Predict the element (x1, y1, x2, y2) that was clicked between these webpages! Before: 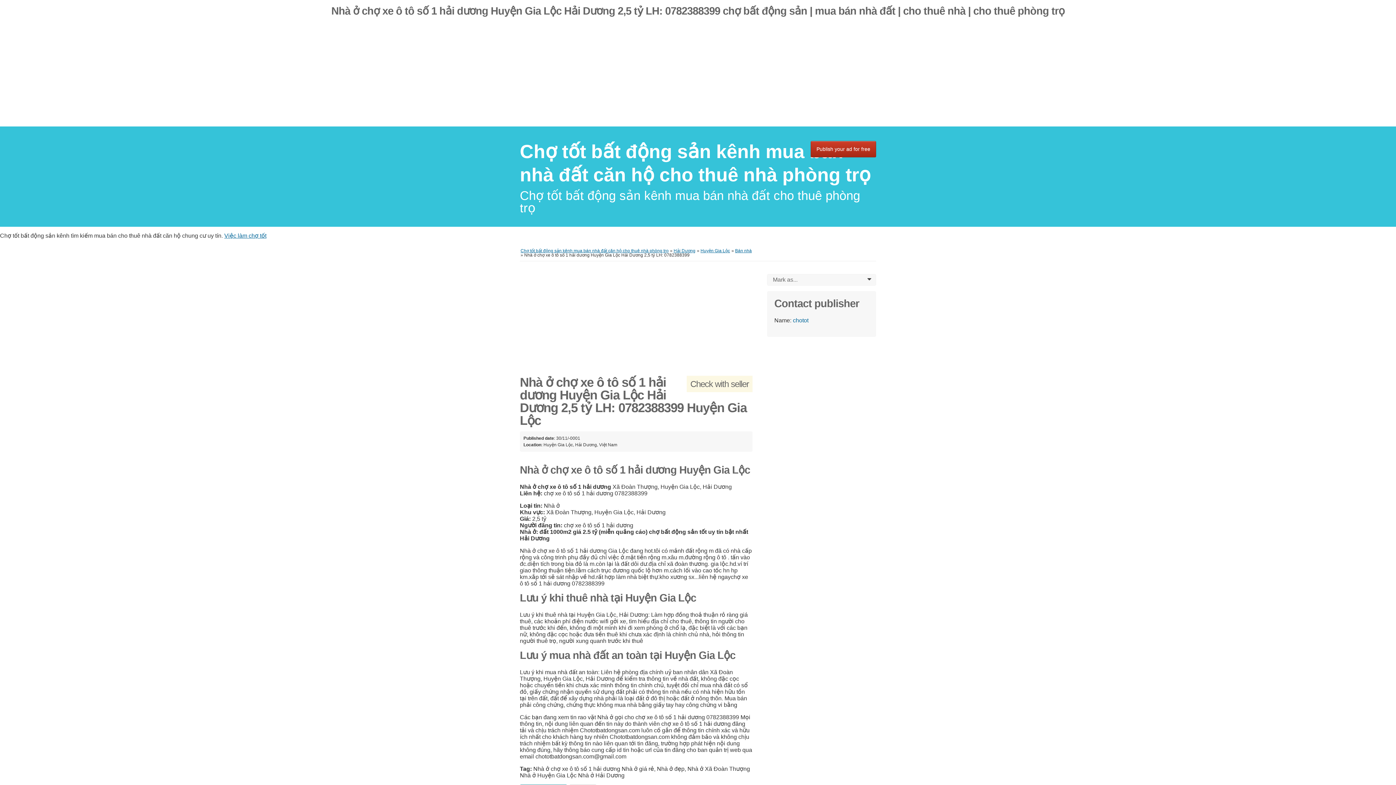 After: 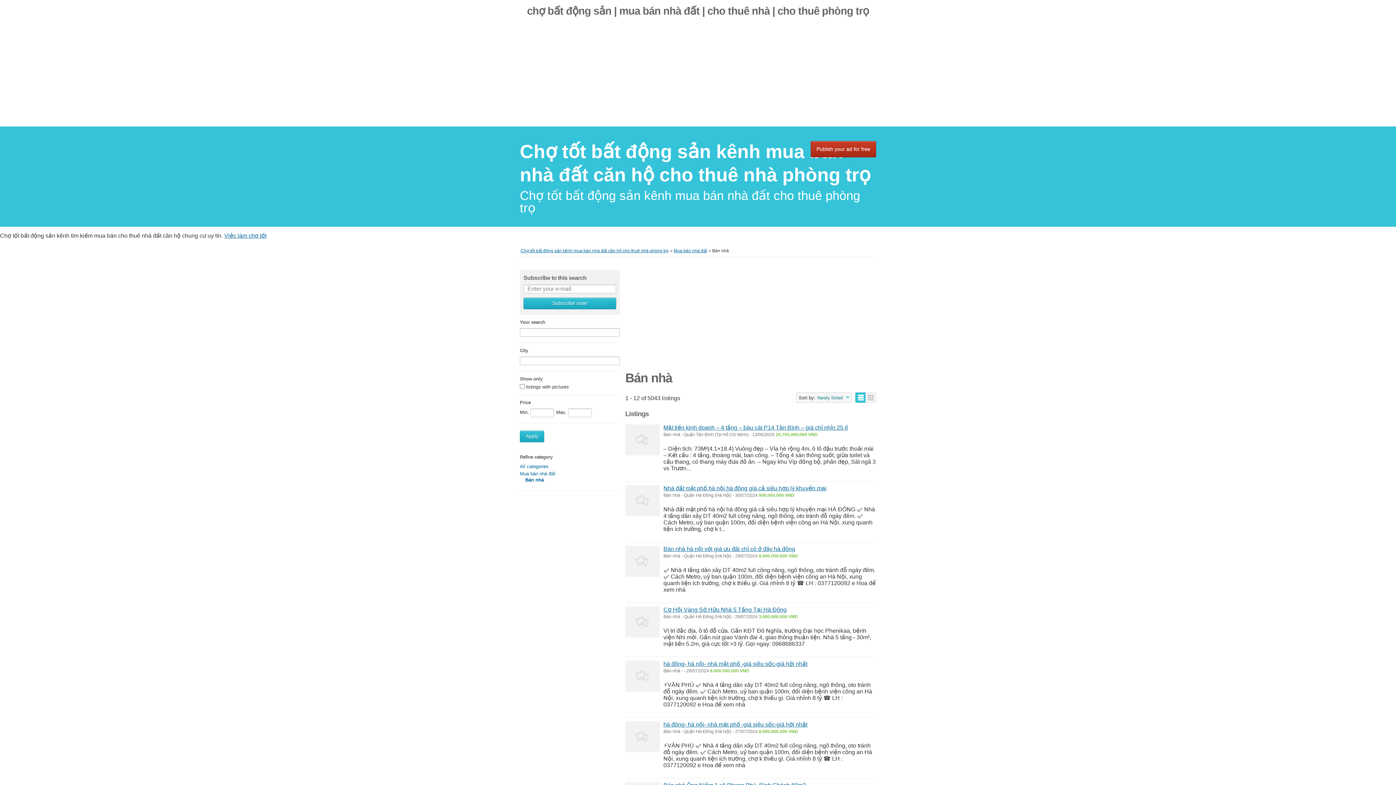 Action: bbox: (735, 248, 752, 253) label: Bán nhà